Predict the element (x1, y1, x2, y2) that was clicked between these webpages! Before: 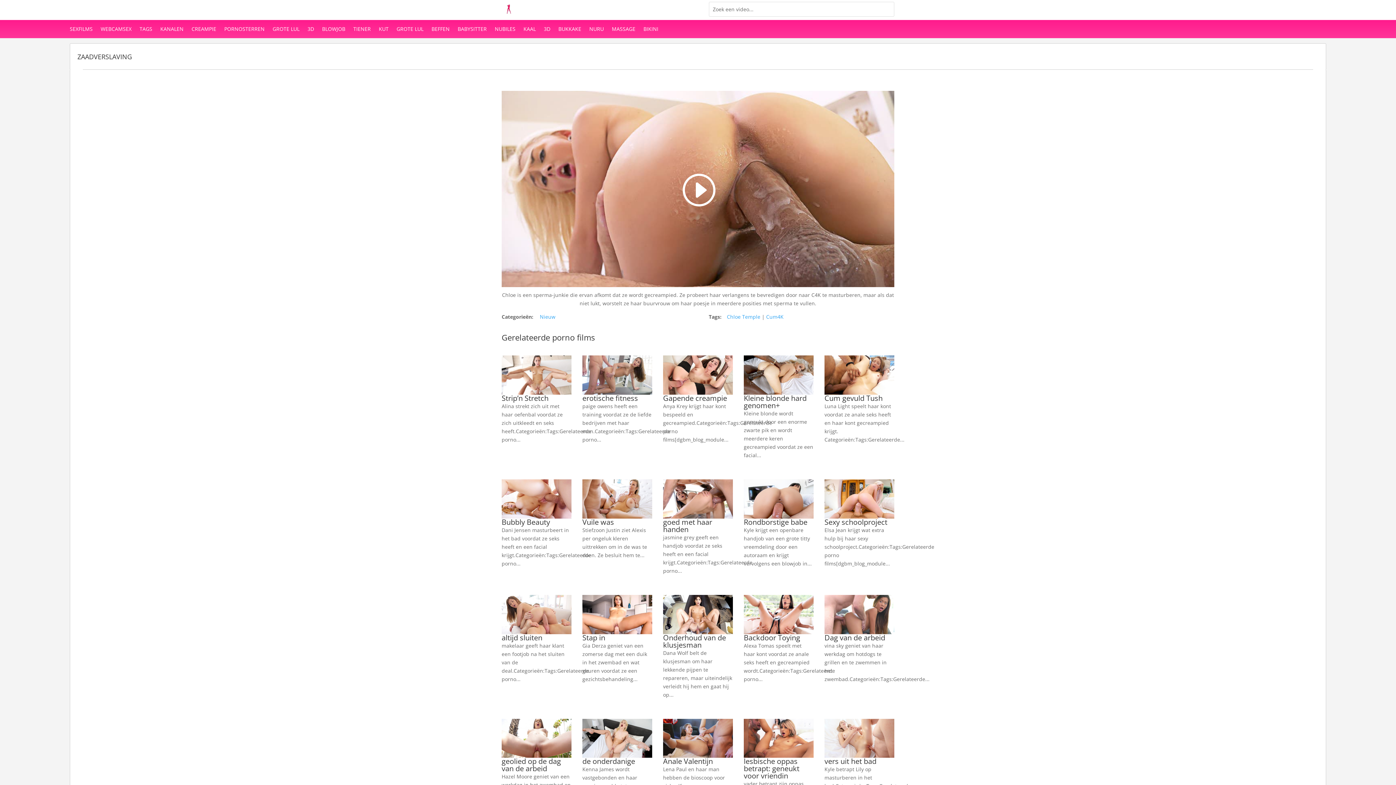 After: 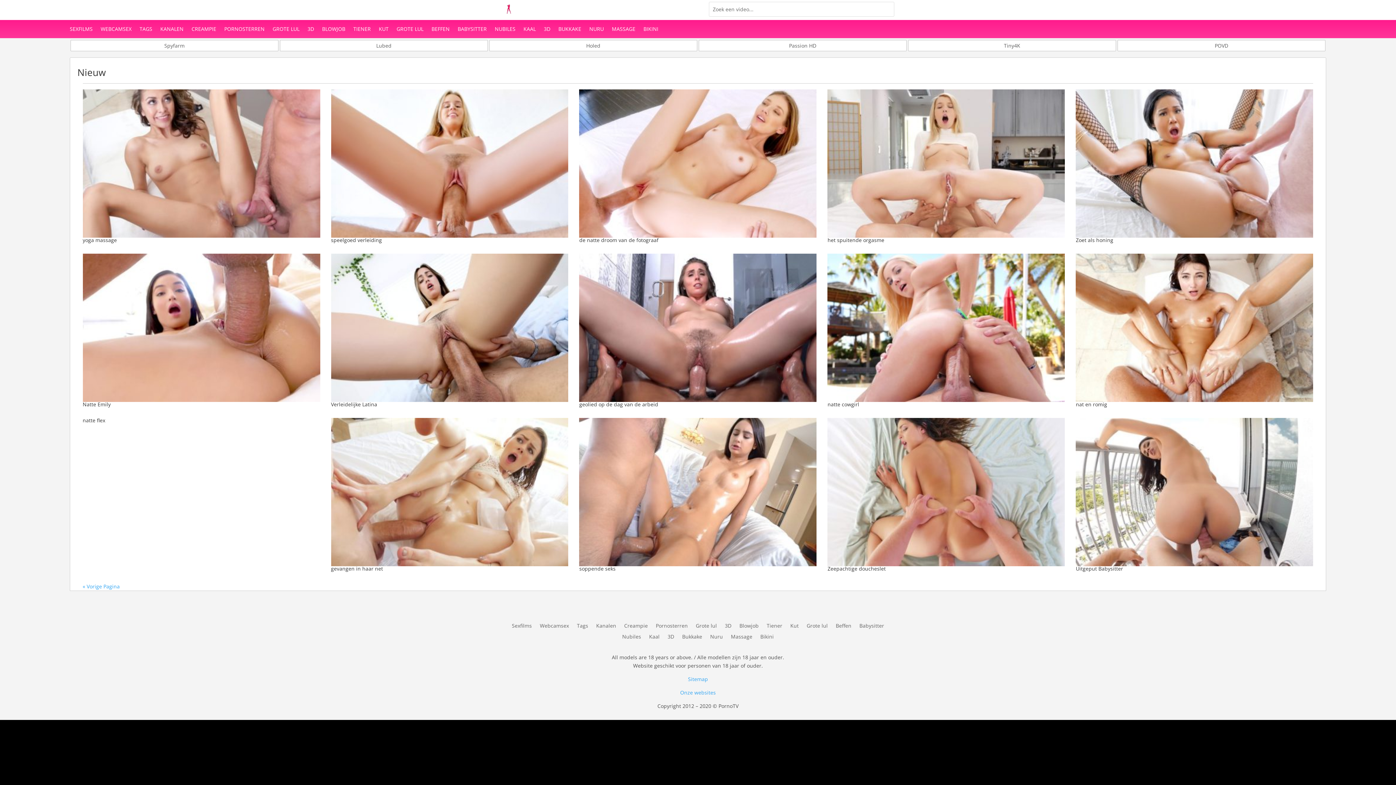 Action: bbox: (539, 313, 555, 320) label: Nieuw